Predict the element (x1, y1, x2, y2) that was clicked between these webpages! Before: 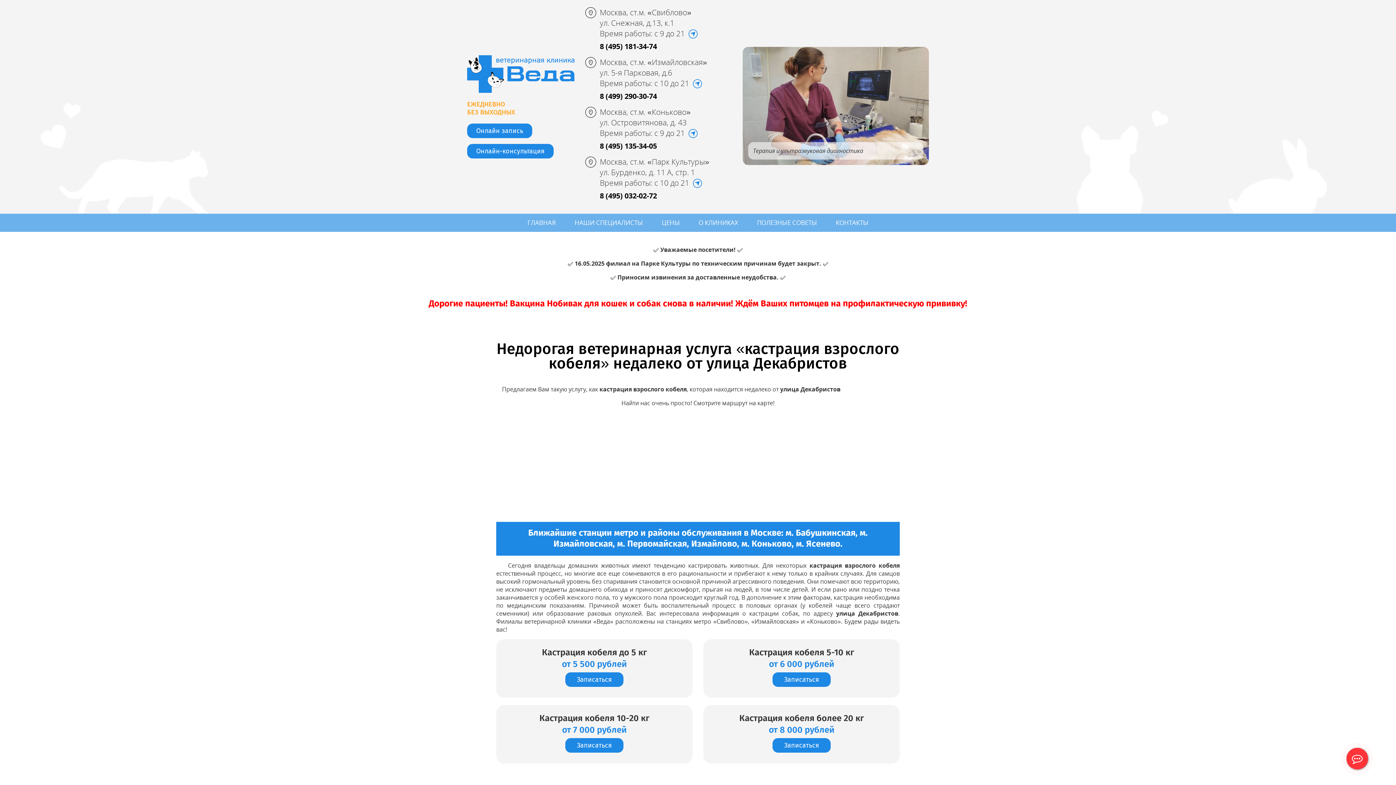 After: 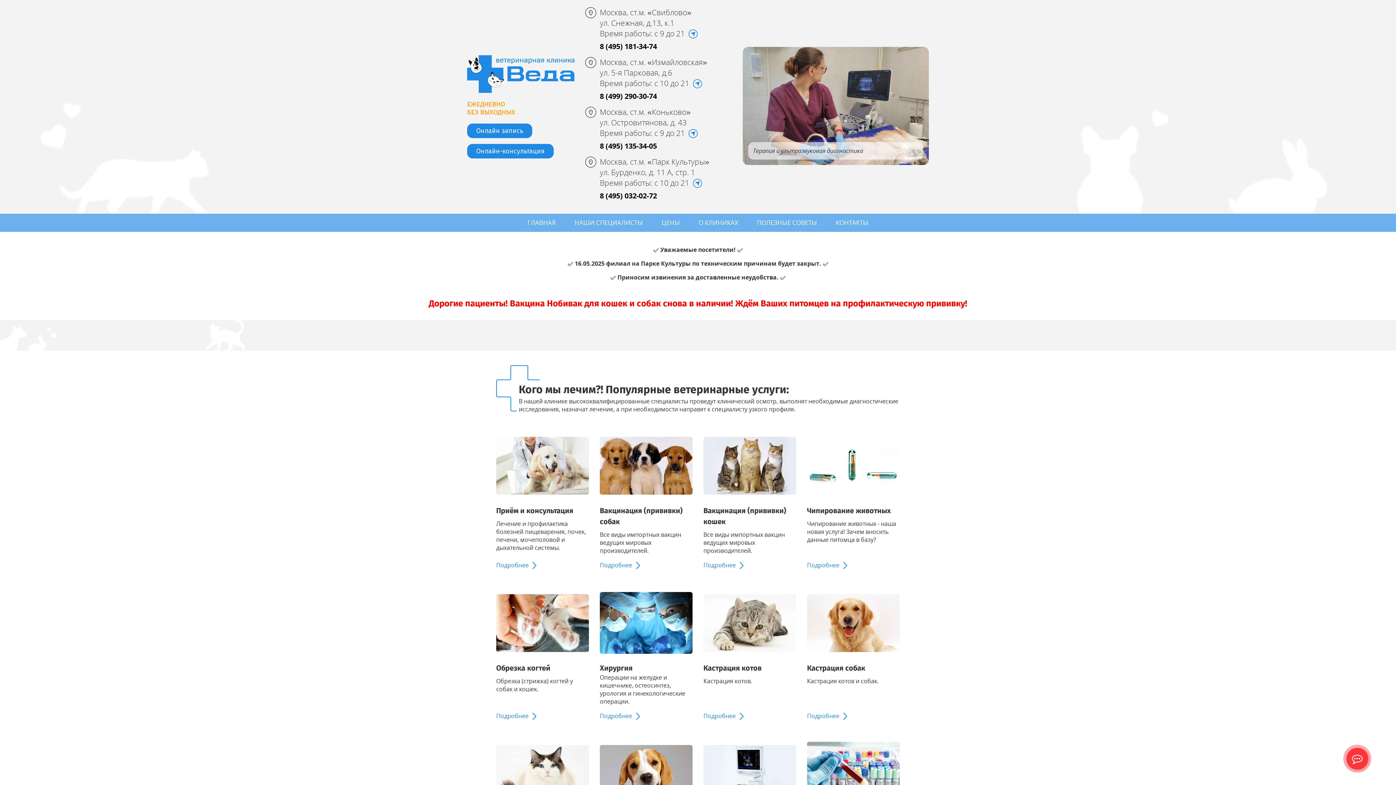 Action: bbox: (772, 672, 830, 687) label: Записаться